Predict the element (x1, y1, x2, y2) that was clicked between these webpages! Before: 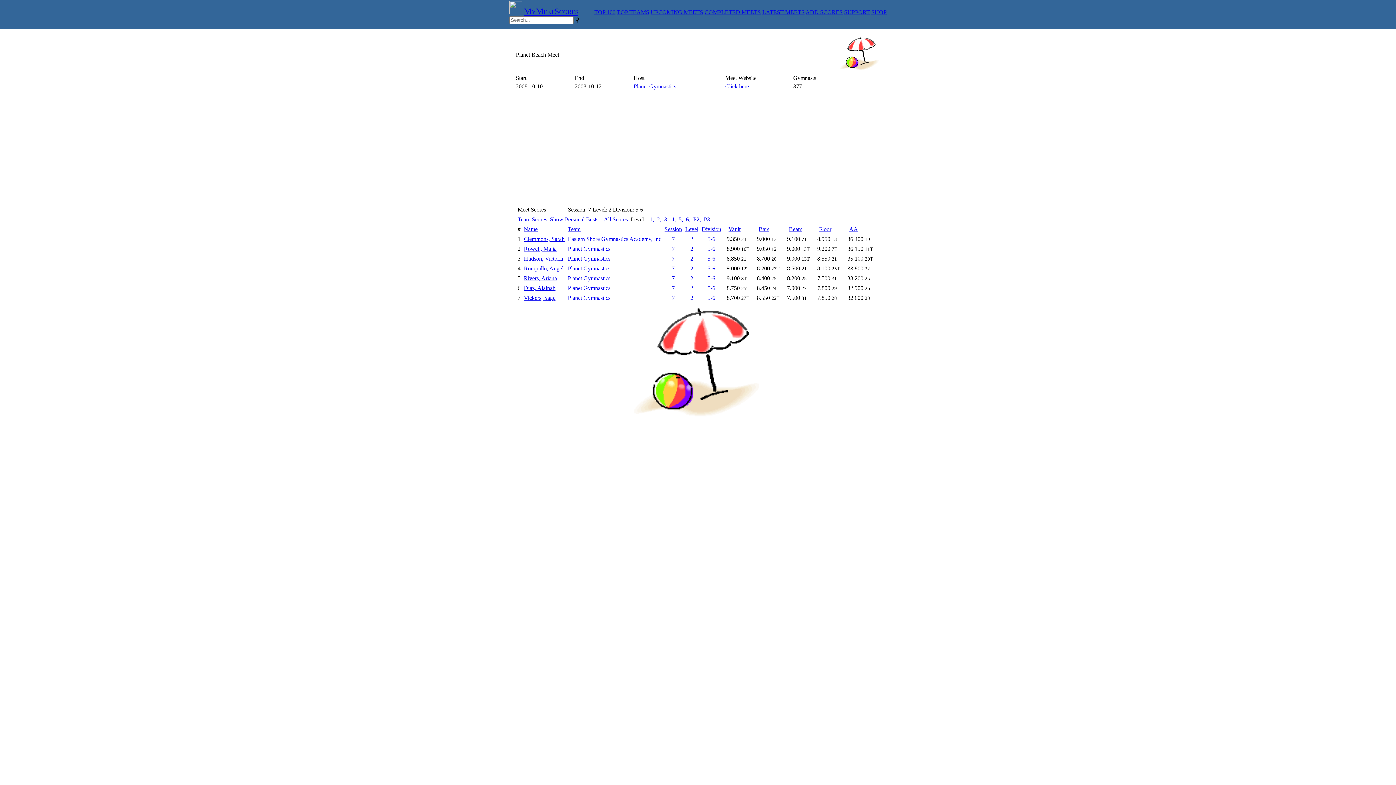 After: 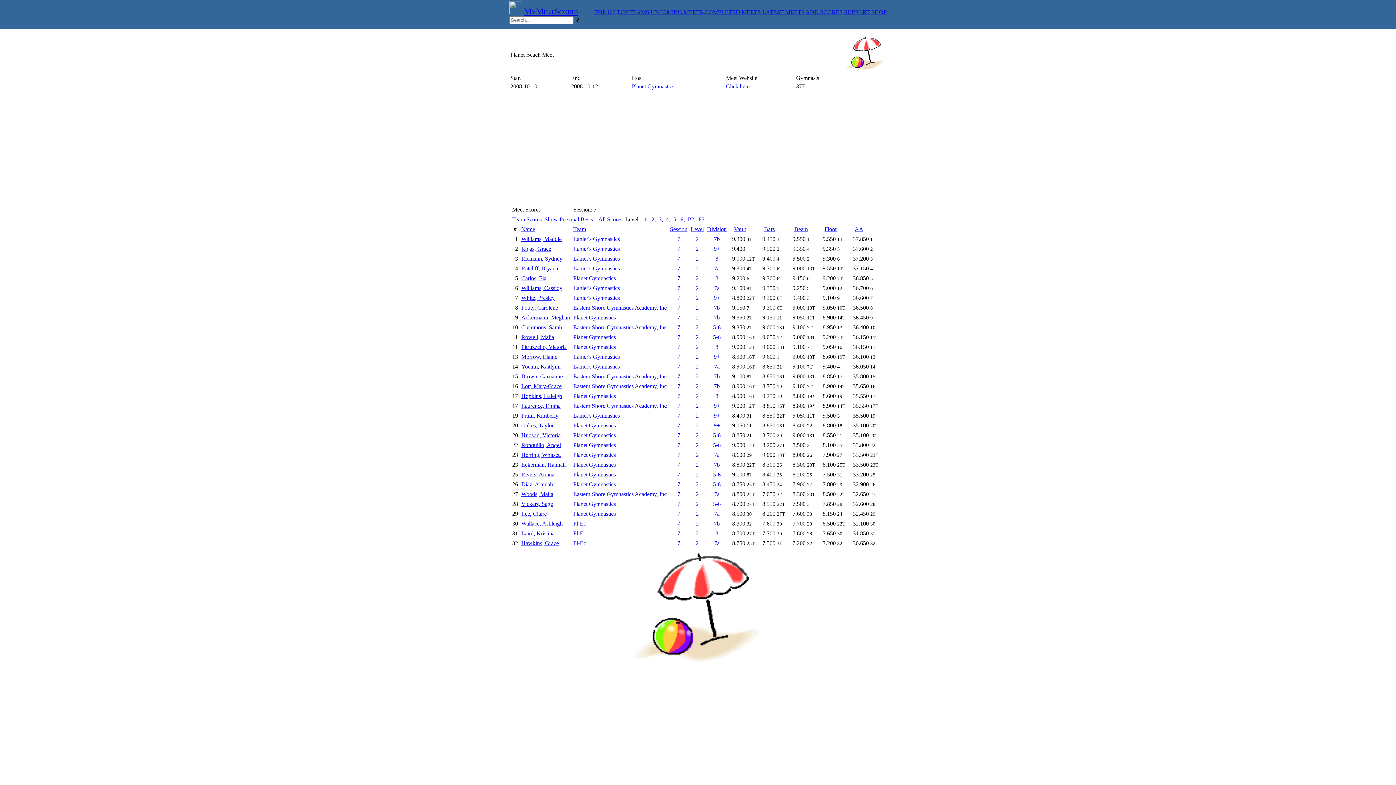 Action: bbox: (664, 294, 682, 301) label: 7